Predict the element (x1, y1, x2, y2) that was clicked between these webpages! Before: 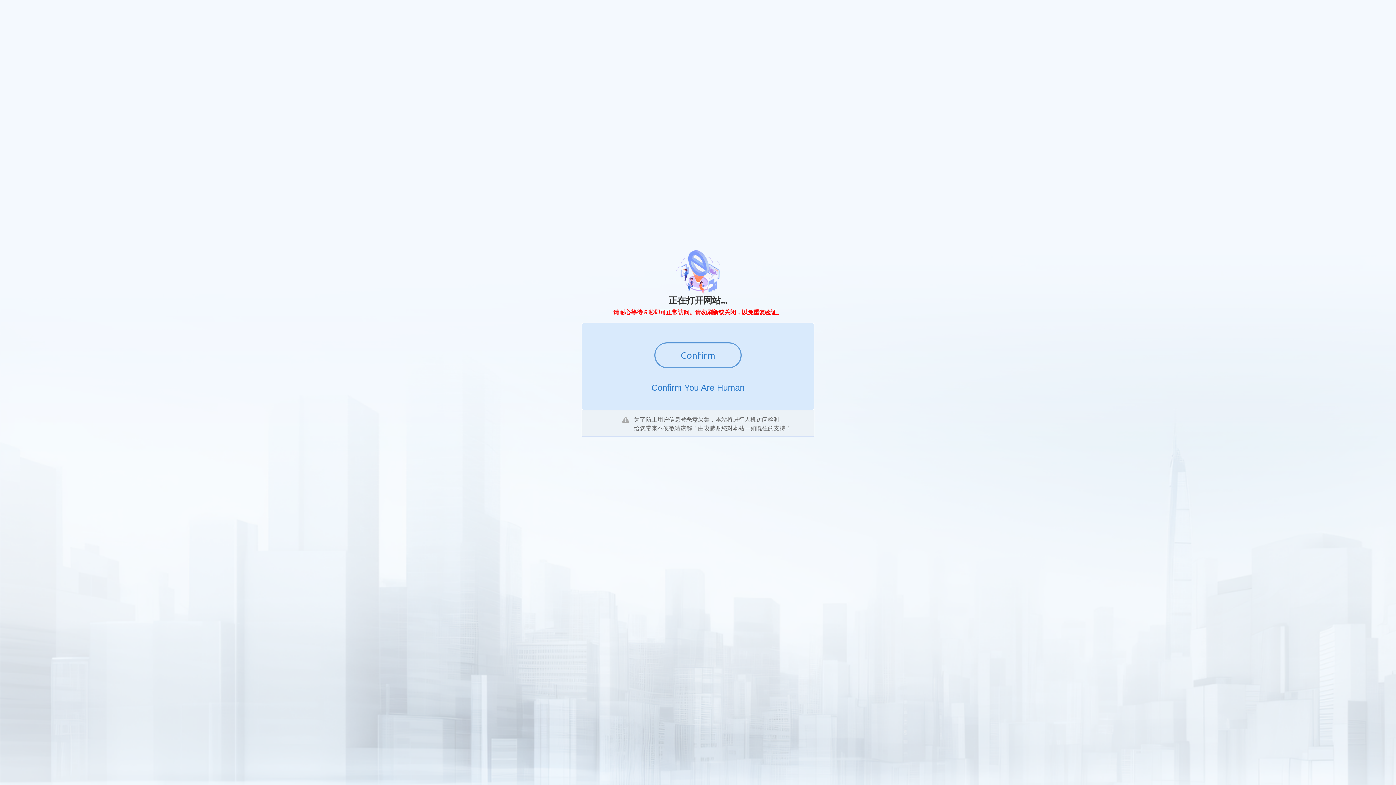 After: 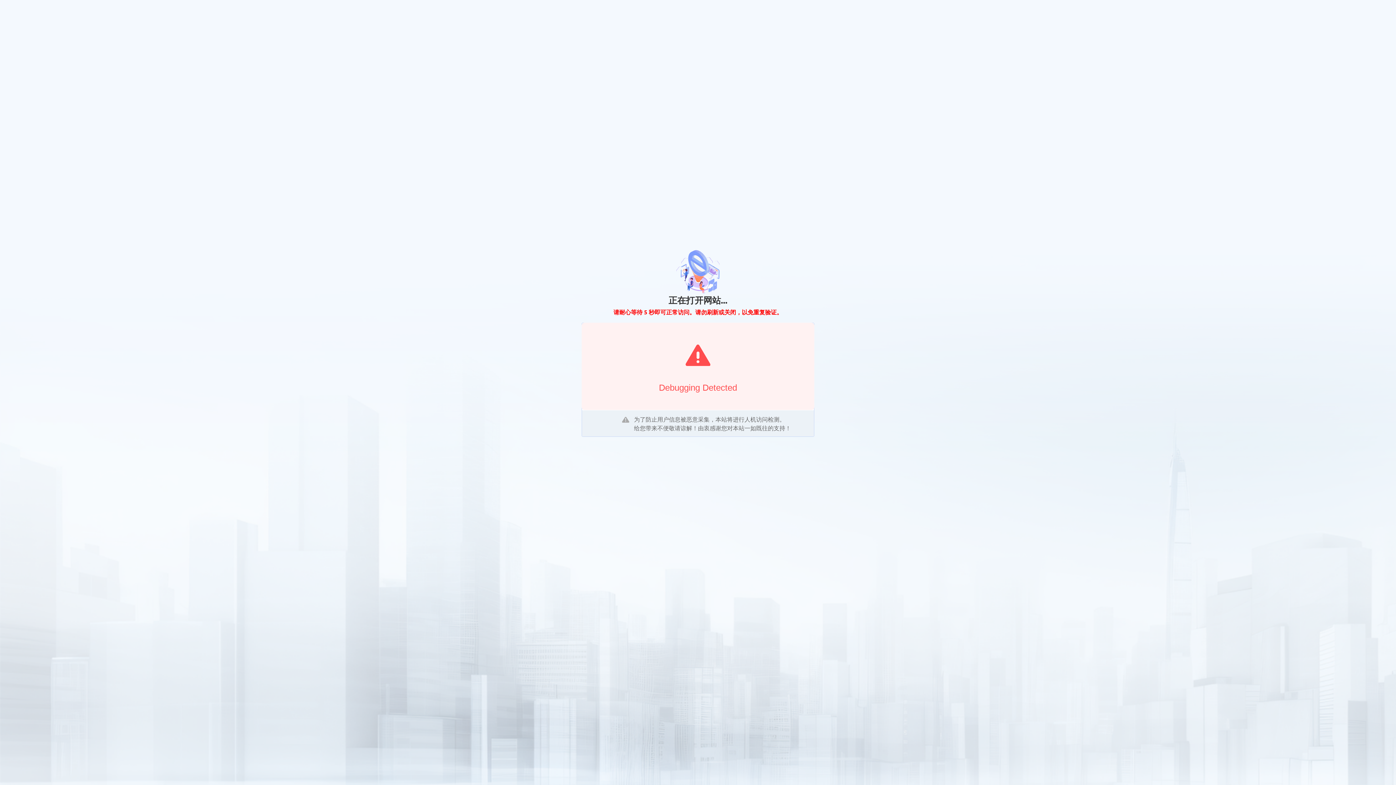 Action: label: Confirm bbox: (654, 342, 741, 368)